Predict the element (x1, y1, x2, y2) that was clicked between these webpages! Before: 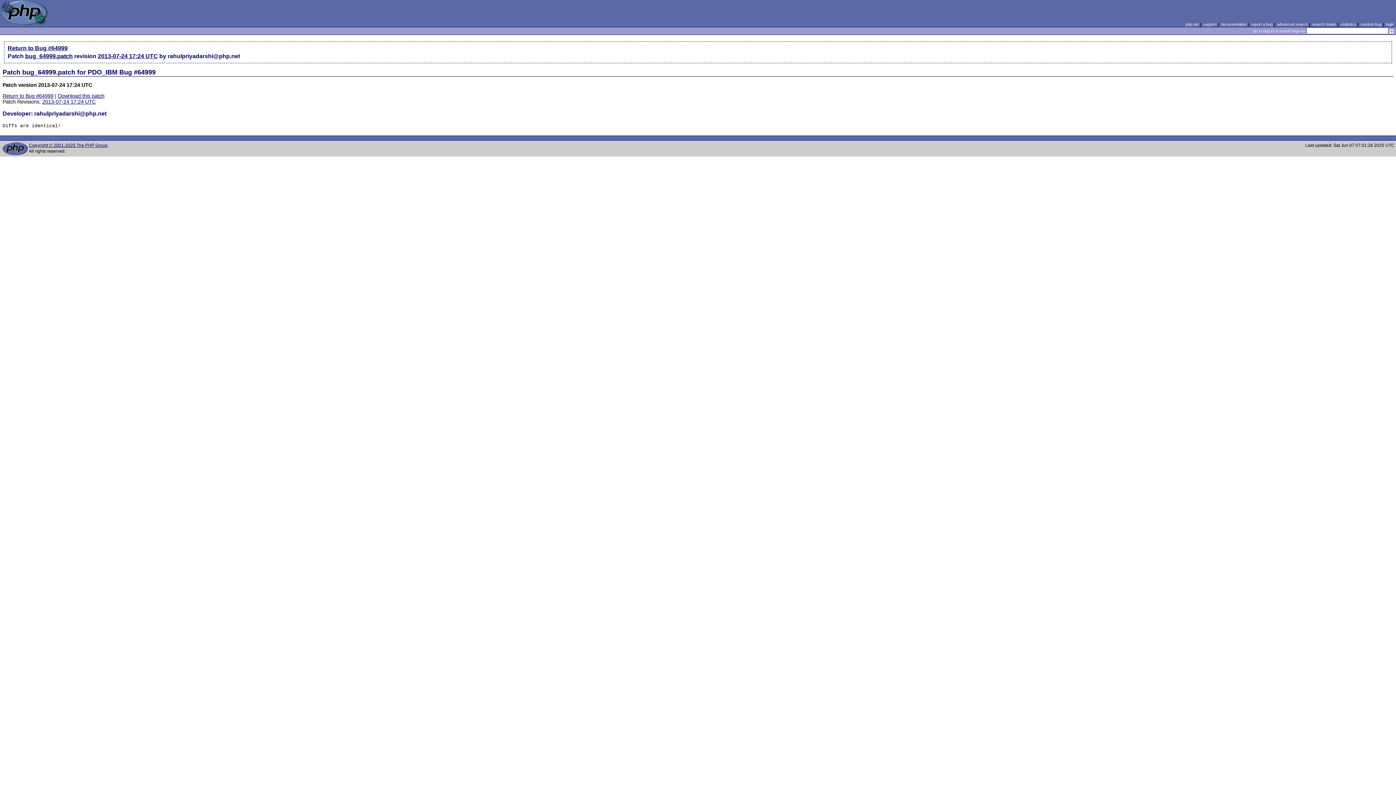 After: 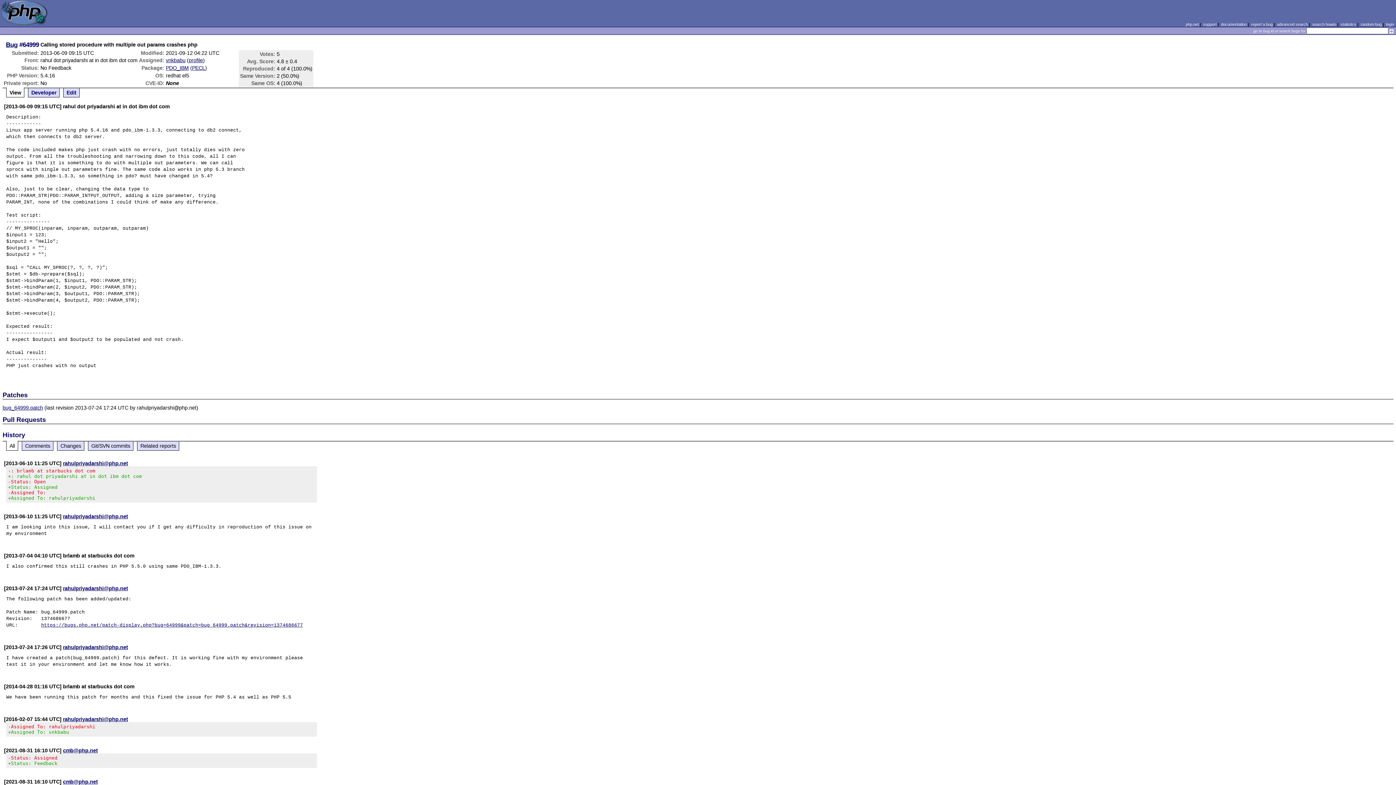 Action: label: Return to Bug #64999 bbox: (2, 93, 53, 99)